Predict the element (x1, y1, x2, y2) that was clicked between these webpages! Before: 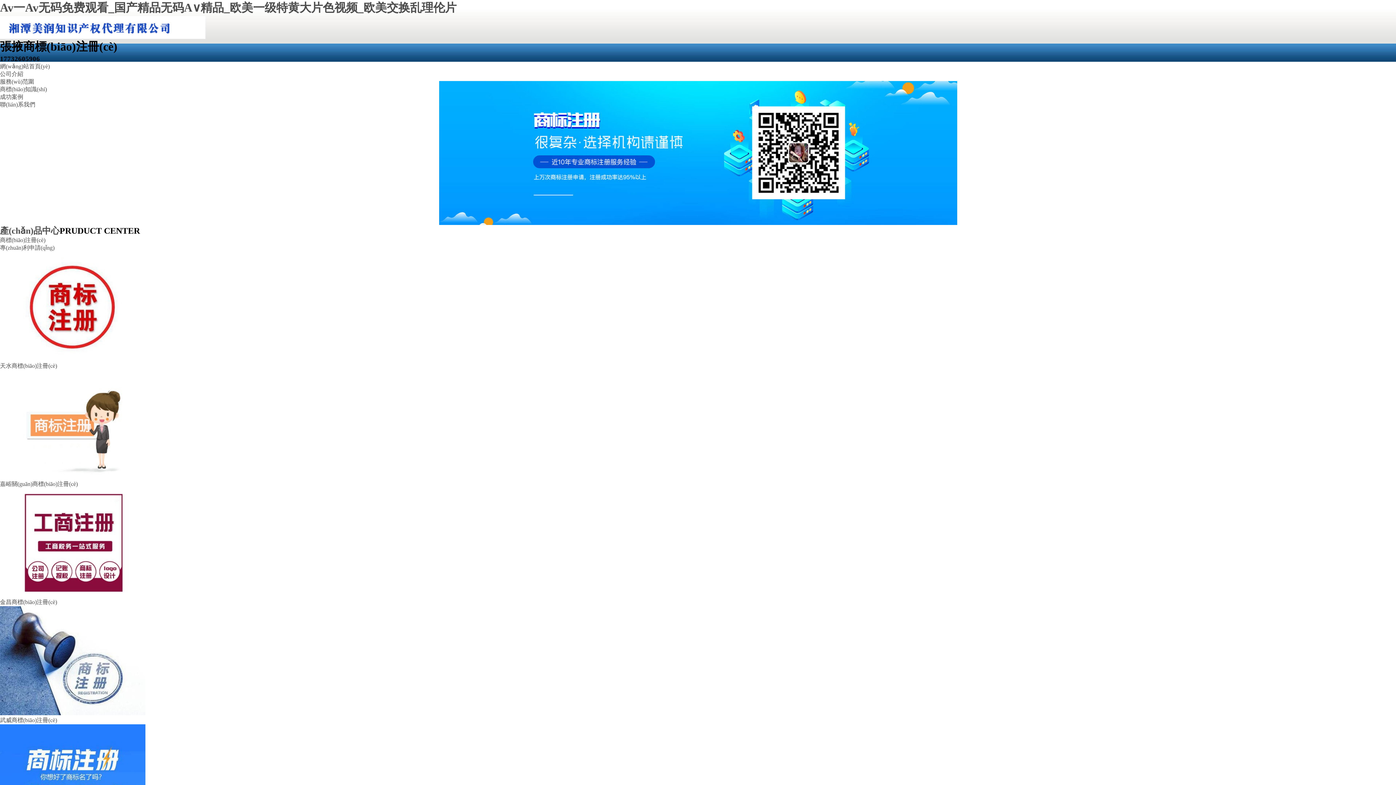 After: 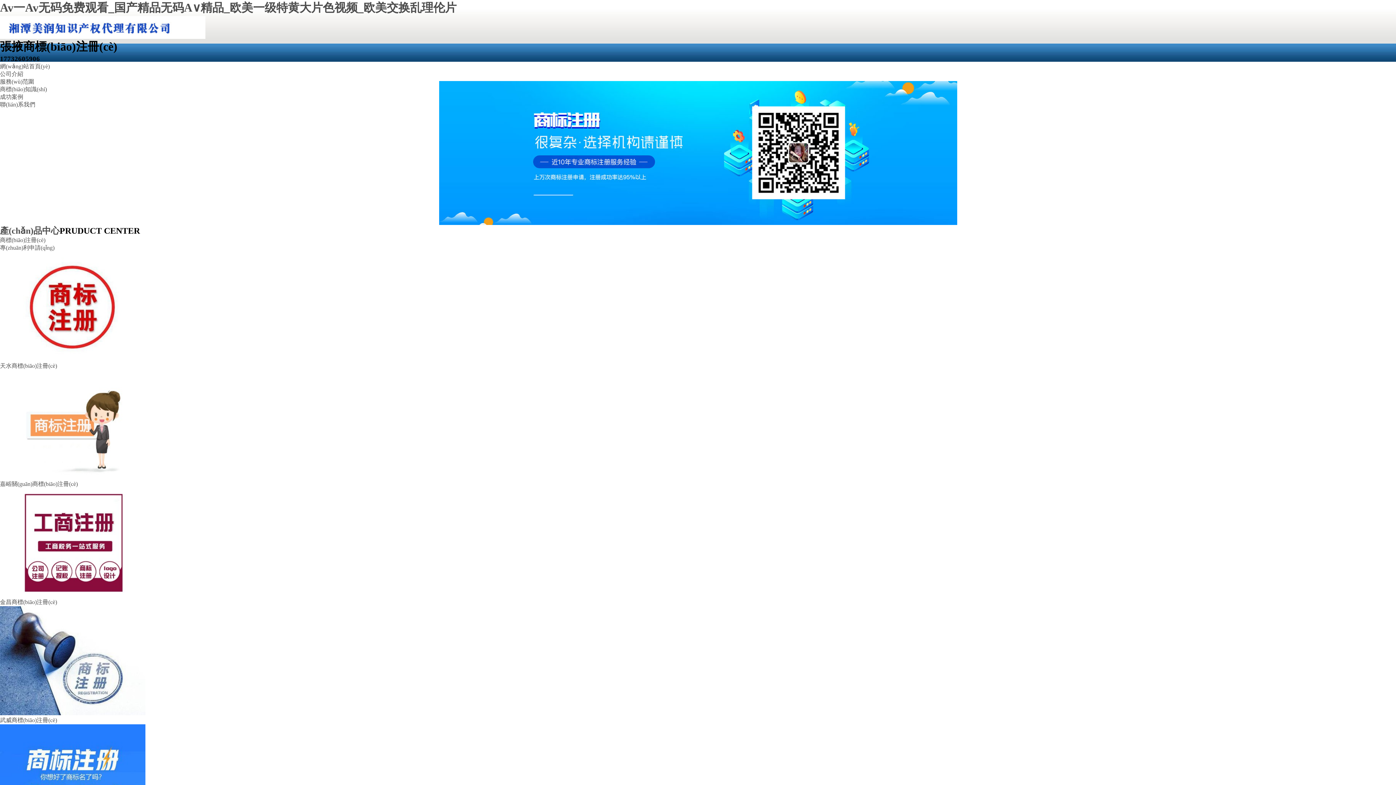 Action: bbox: (0, 33, 205, 40)